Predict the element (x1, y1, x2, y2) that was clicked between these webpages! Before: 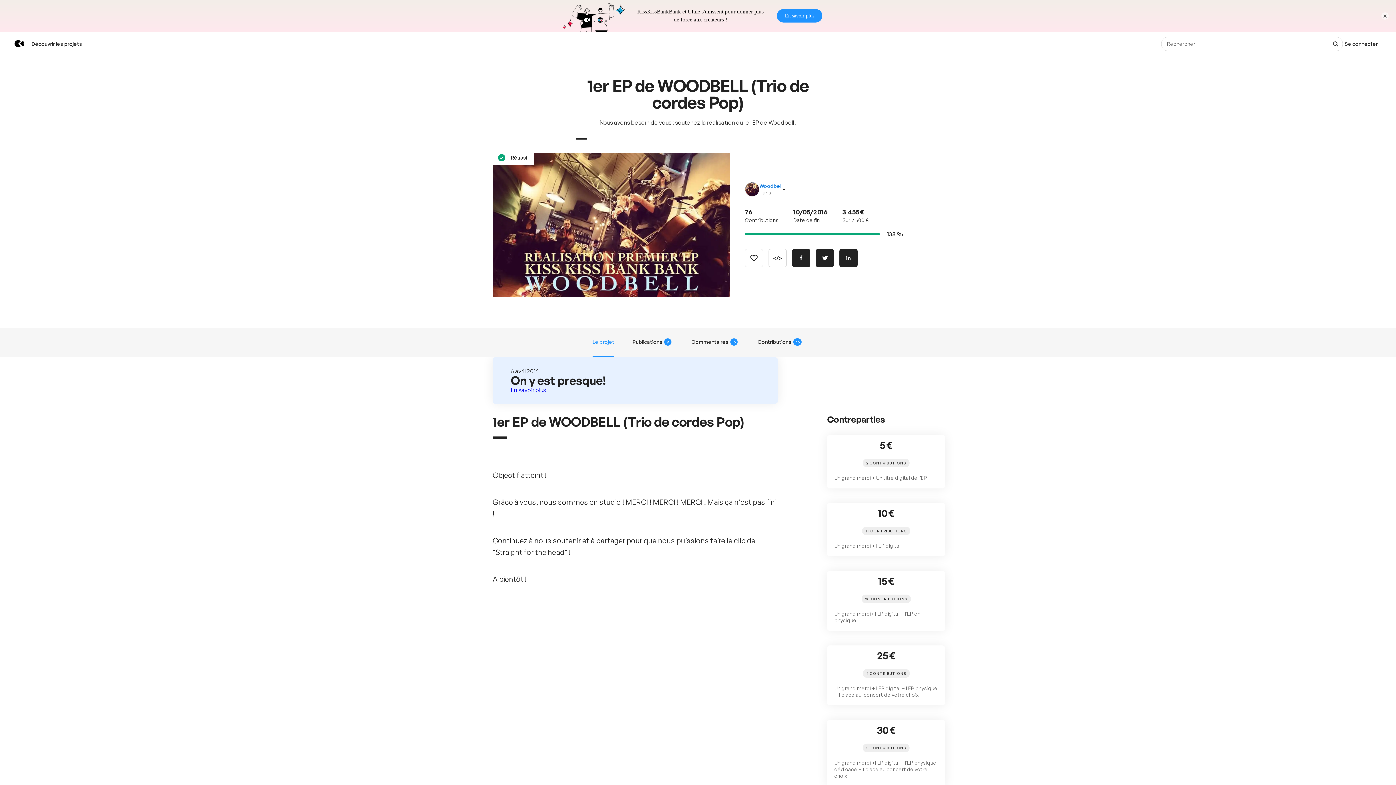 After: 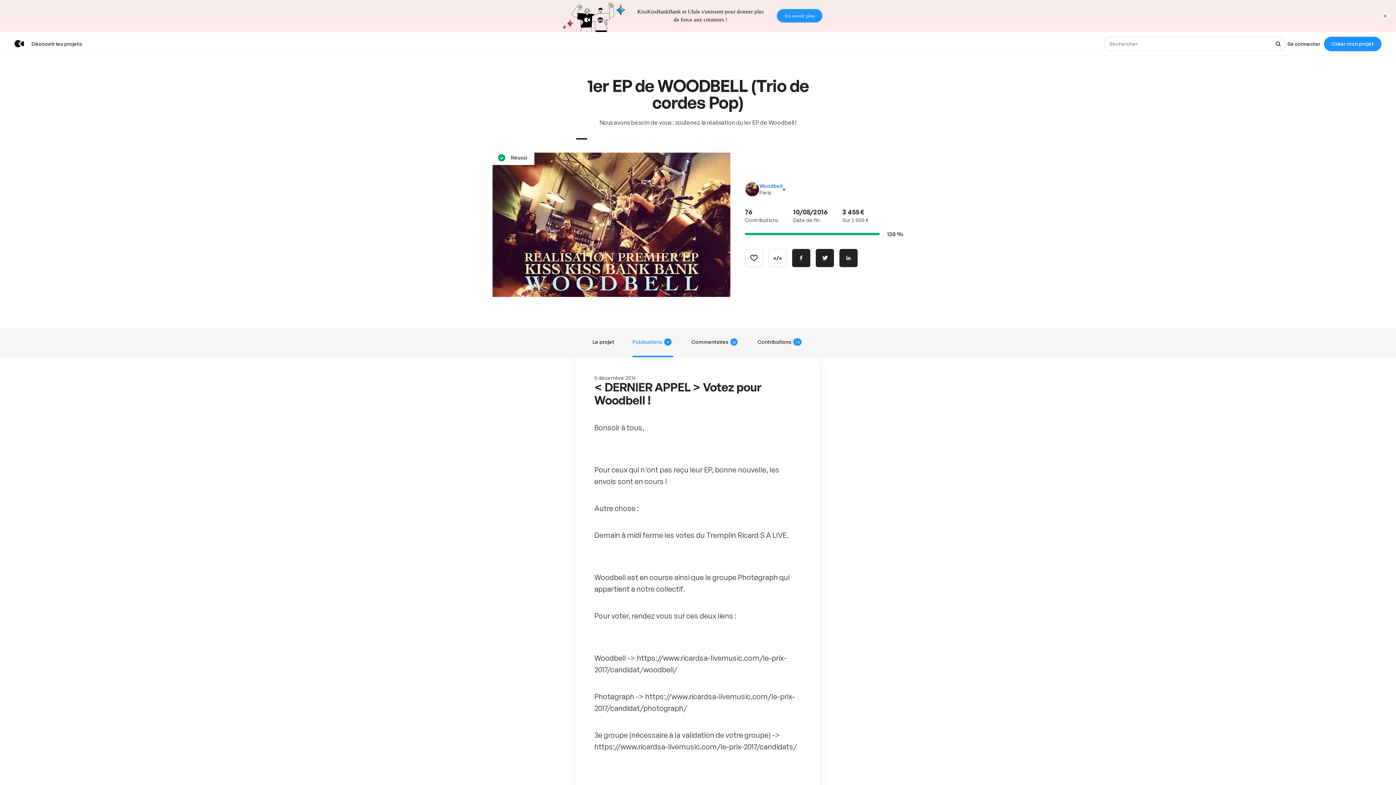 Action: bbox: (510, 355, 760, 361) label: En savoir plus